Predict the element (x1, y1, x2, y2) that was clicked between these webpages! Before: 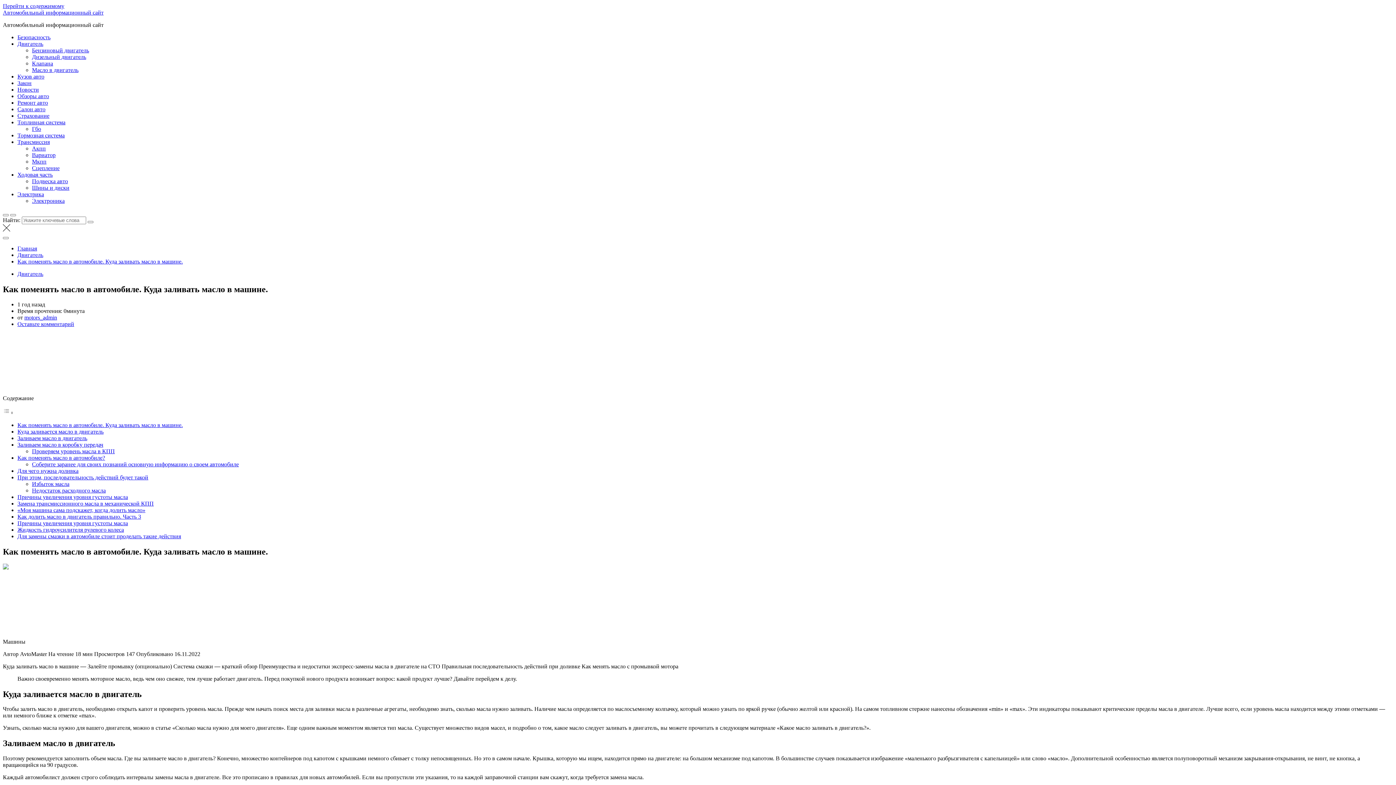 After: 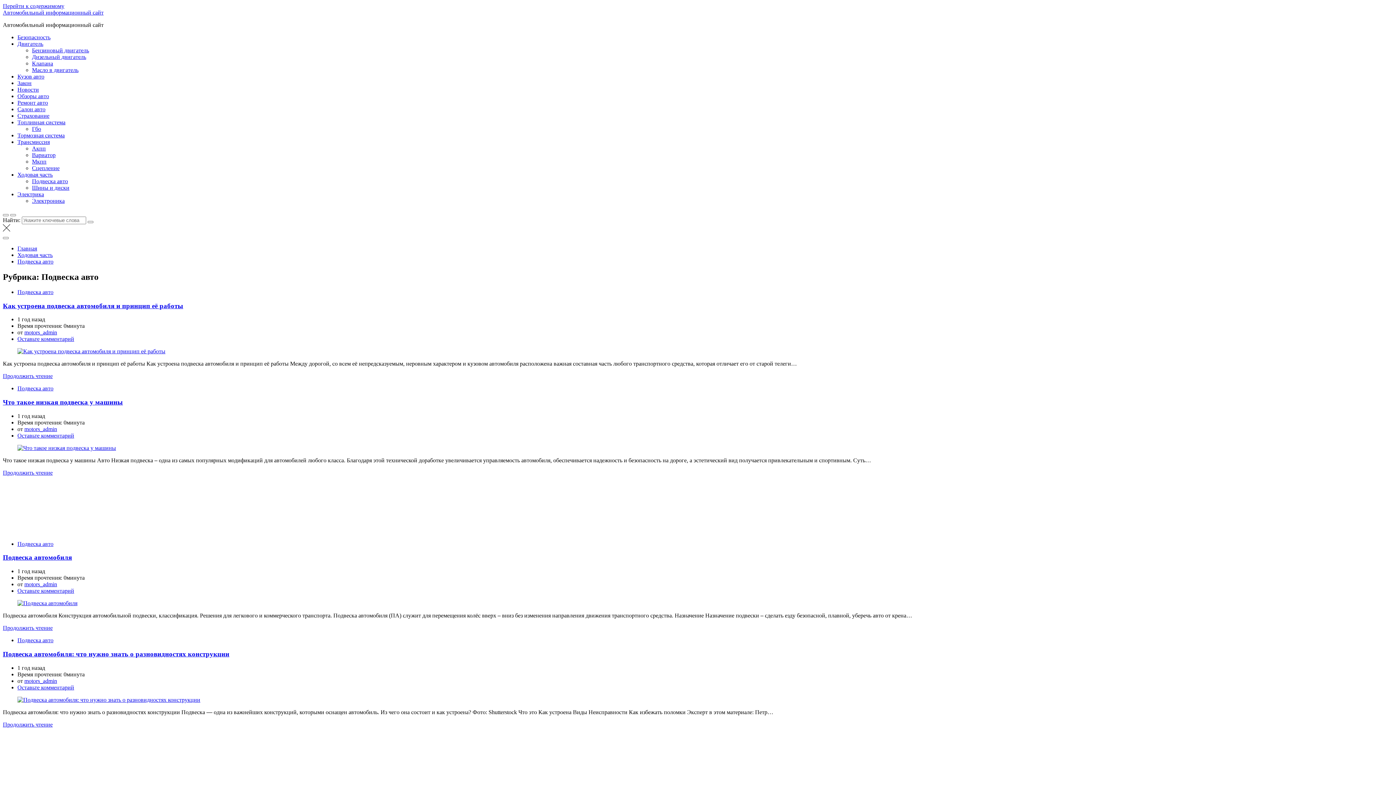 Action: label: Подвеска авто bbox: (32, 178, 68, 184)